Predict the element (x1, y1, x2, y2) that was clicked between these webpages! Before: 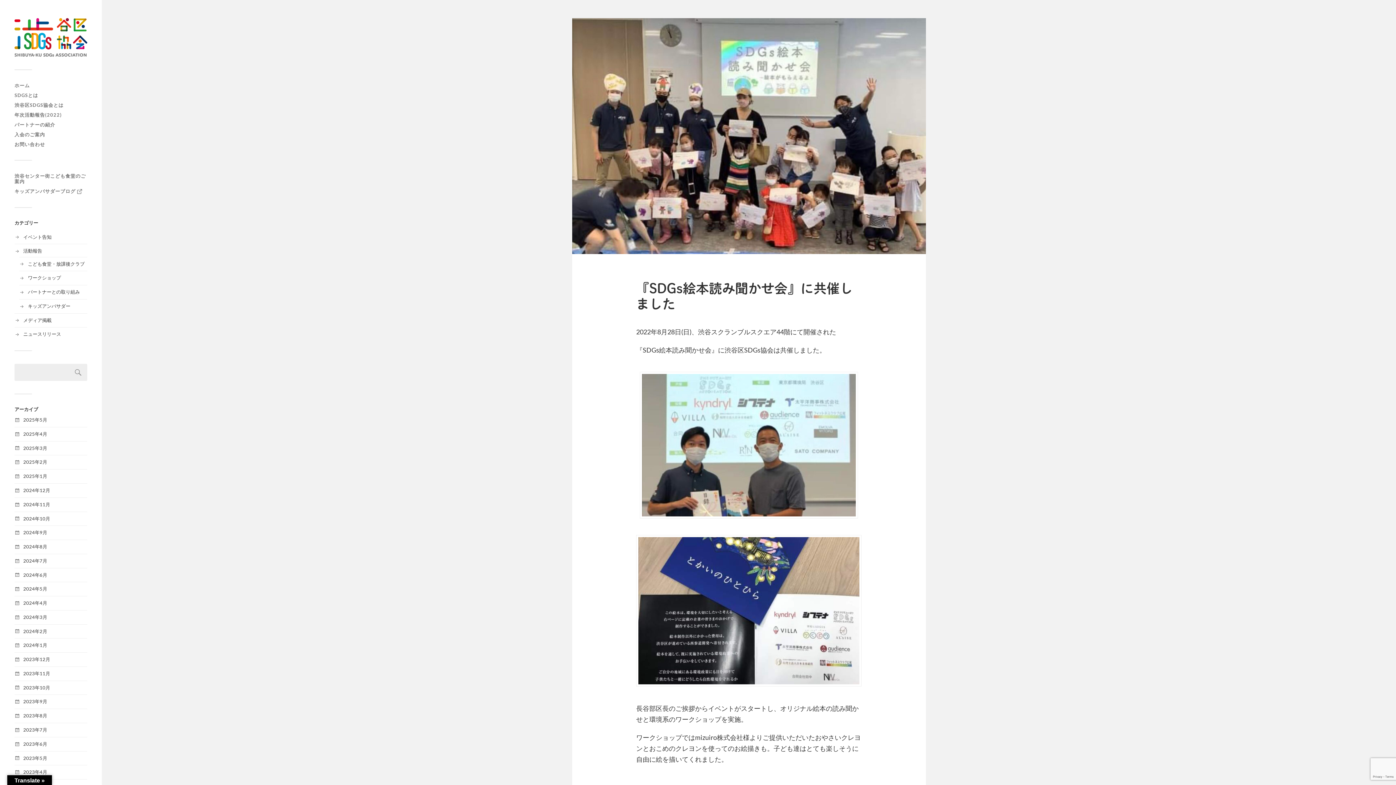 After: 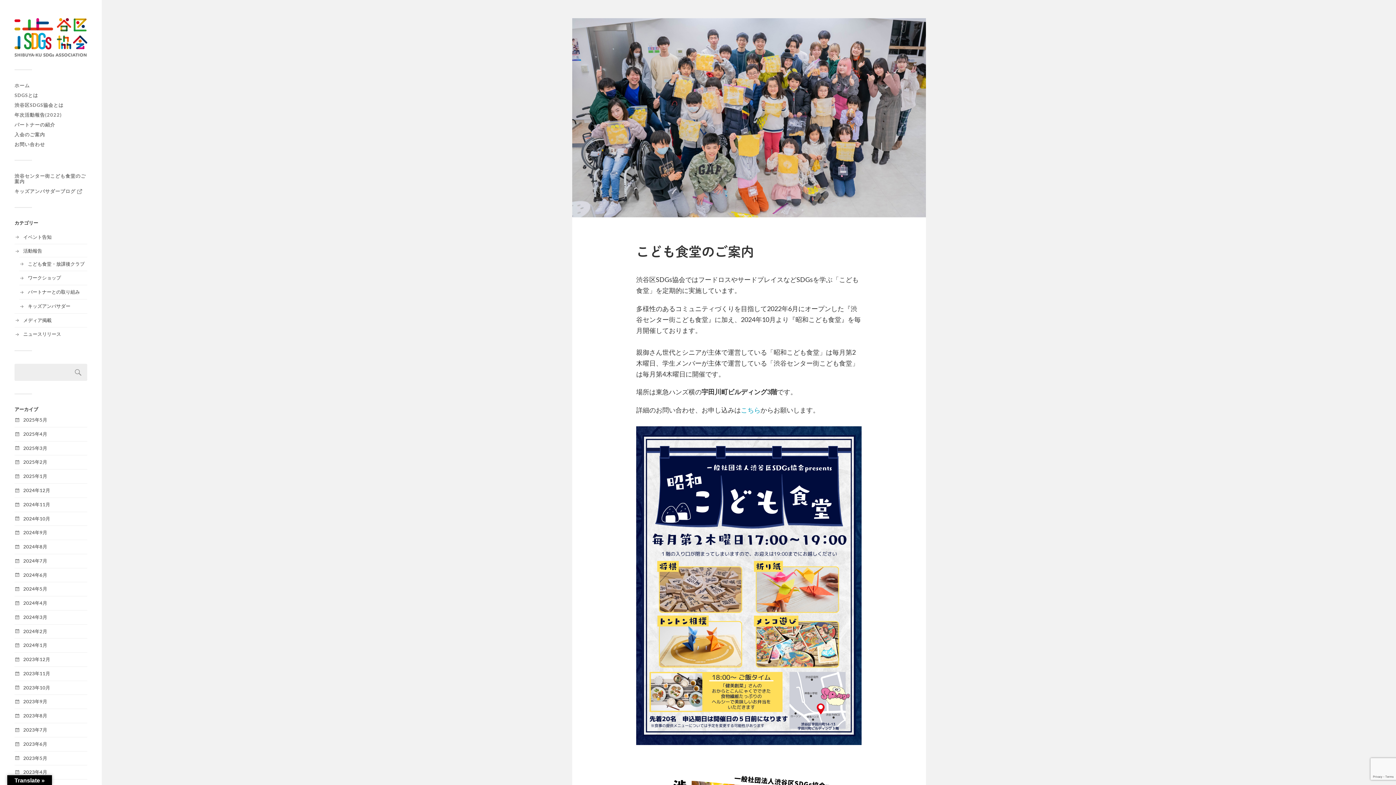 Action: bbox: (14, 173, 87, 184) label: 渋谷センター街こども食堂のご案内